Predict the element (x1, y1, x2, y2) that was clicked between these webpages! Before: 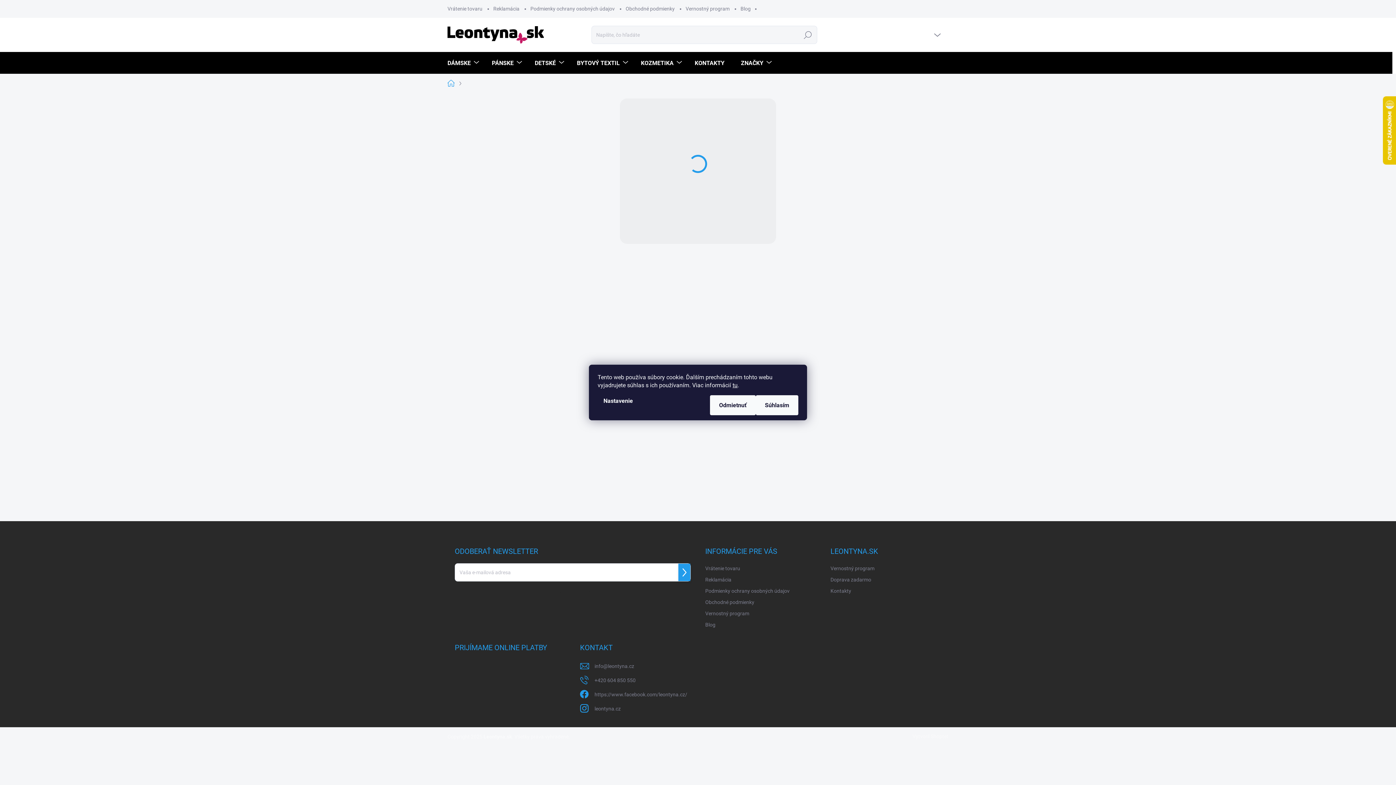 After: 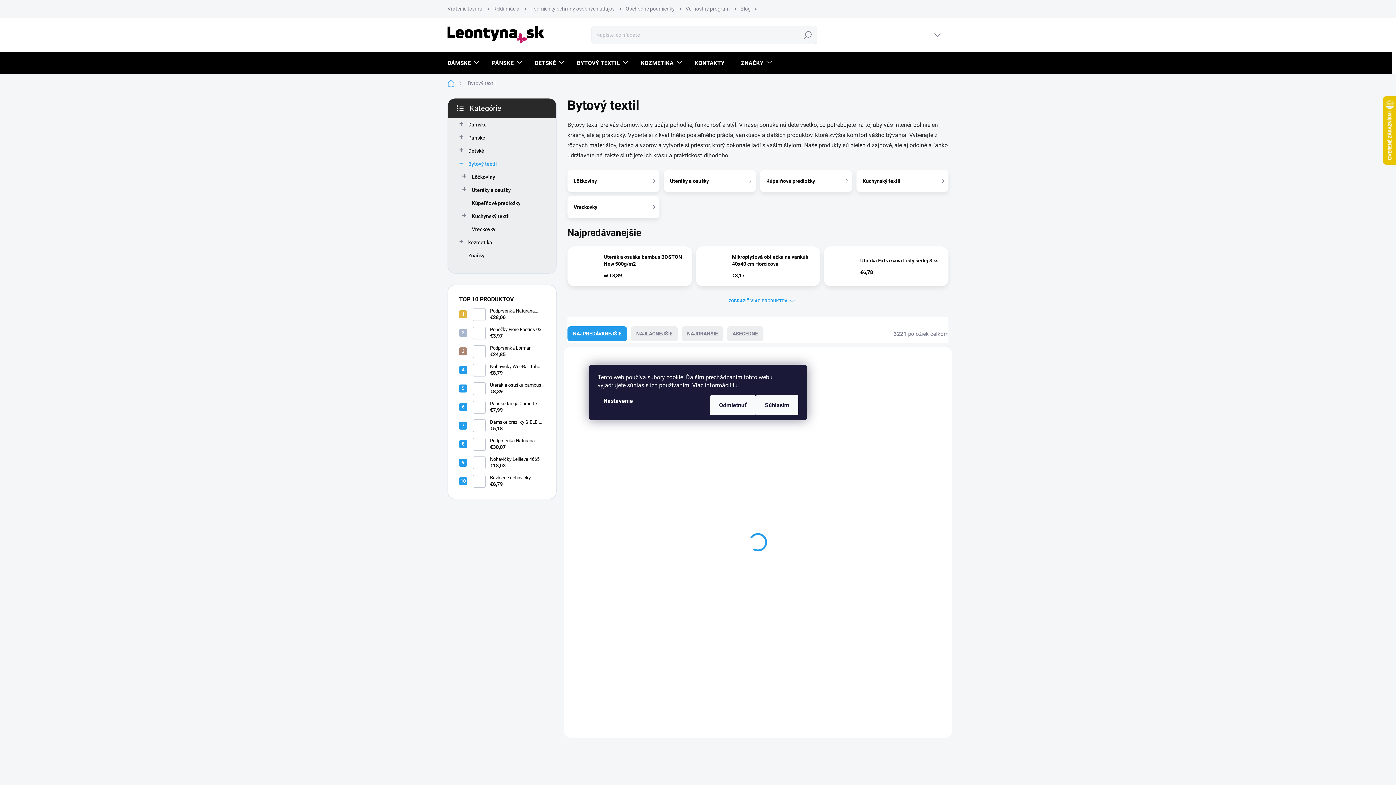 Action: bbox: (566, 52, 630, 74) label: BYTOVÝ TEXTIL